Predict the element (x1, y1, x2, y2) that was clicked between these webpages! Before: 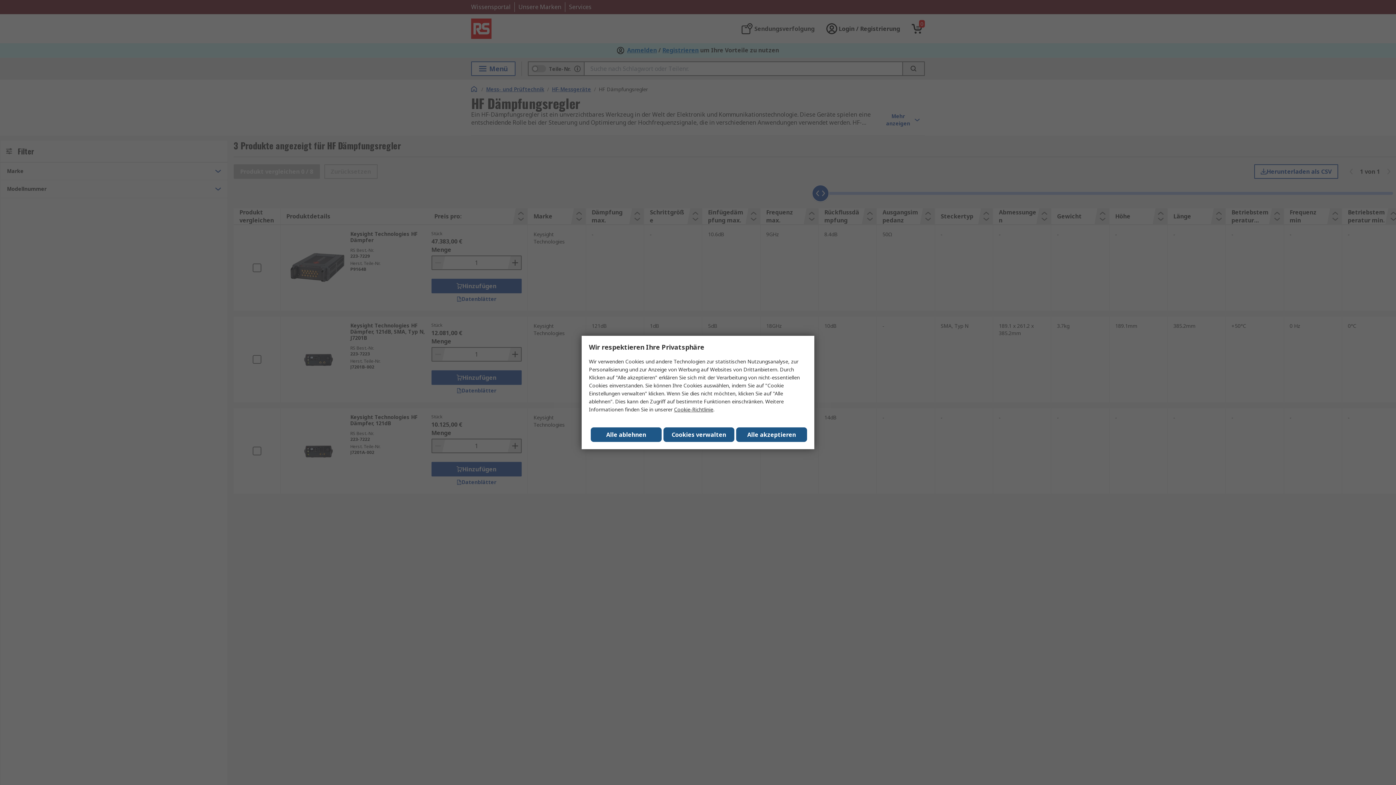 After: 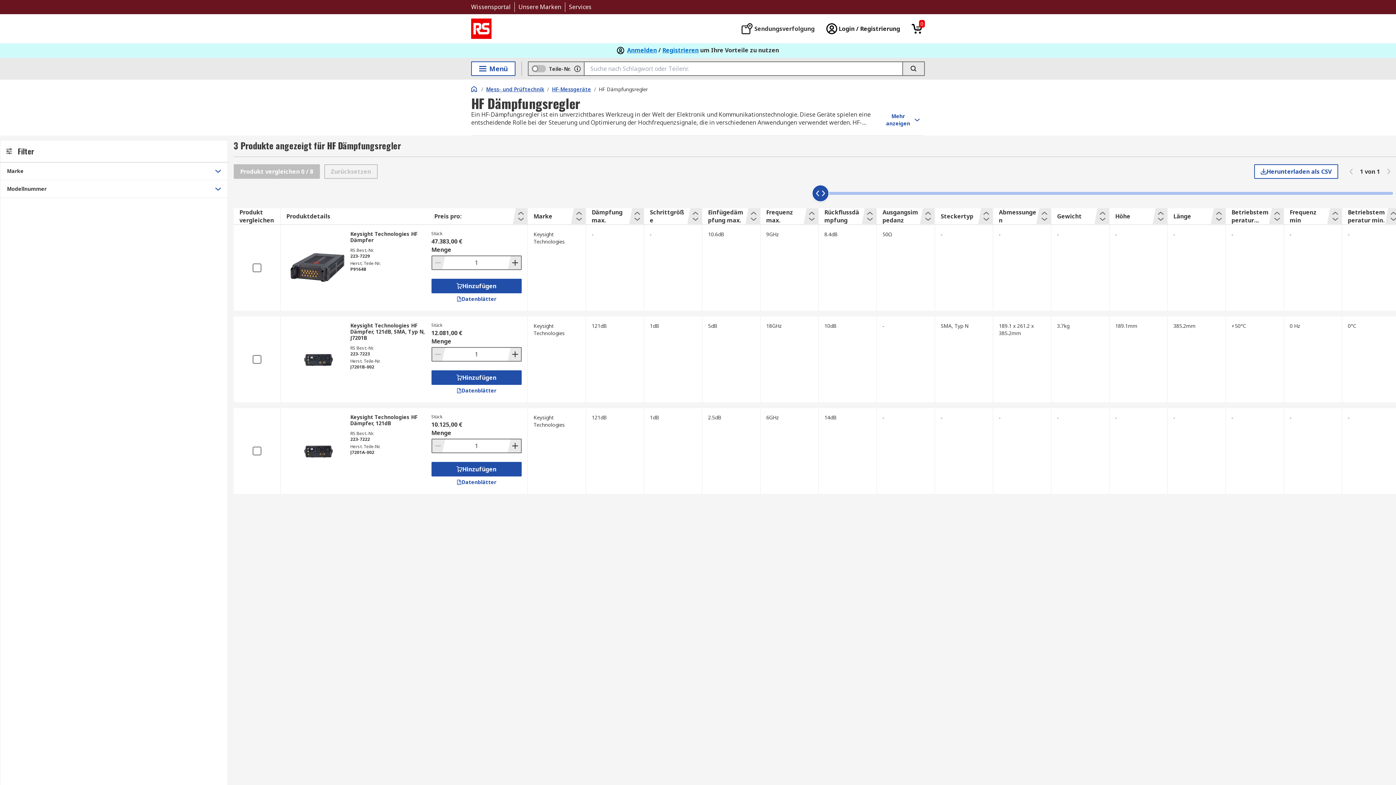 Action: label: Alle ablehnen bbox: (590, 427, 661, 442)